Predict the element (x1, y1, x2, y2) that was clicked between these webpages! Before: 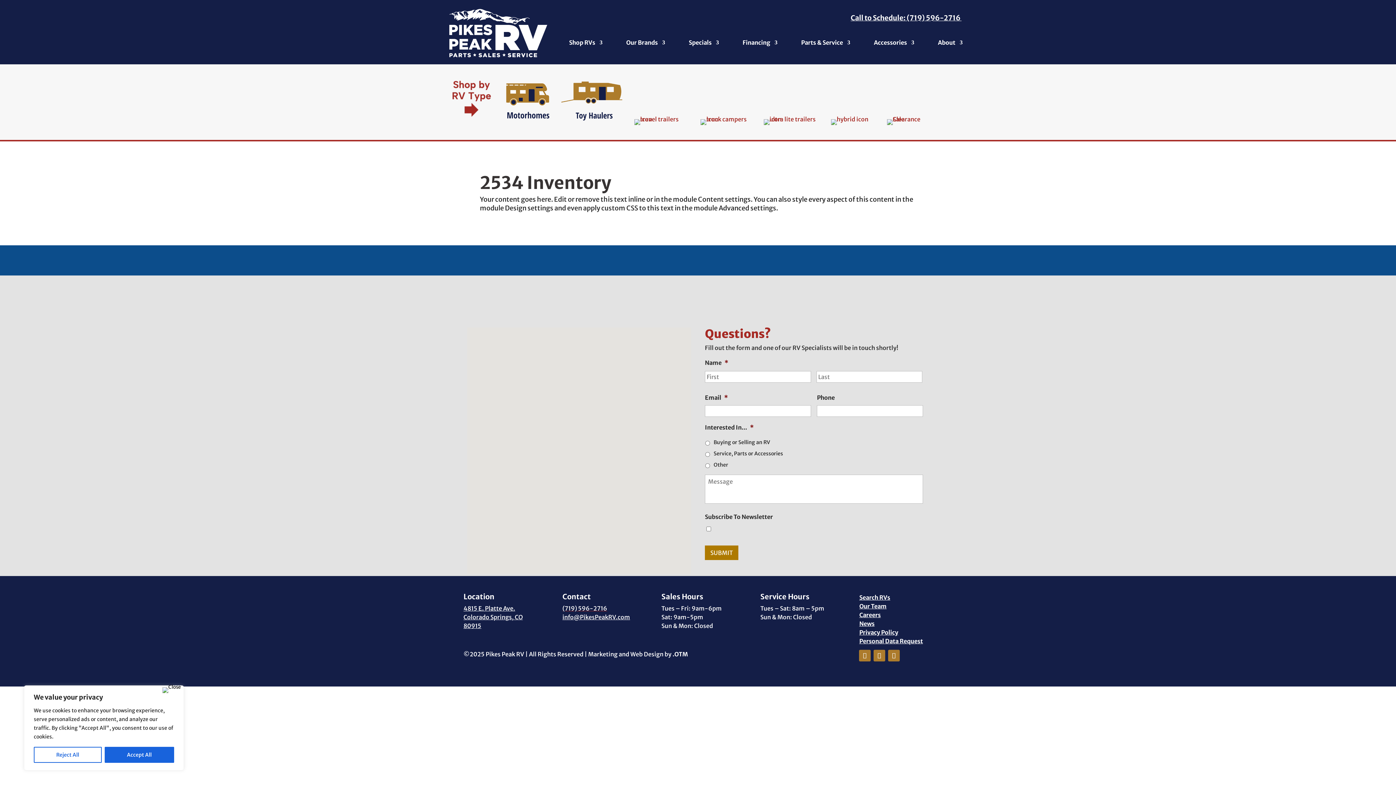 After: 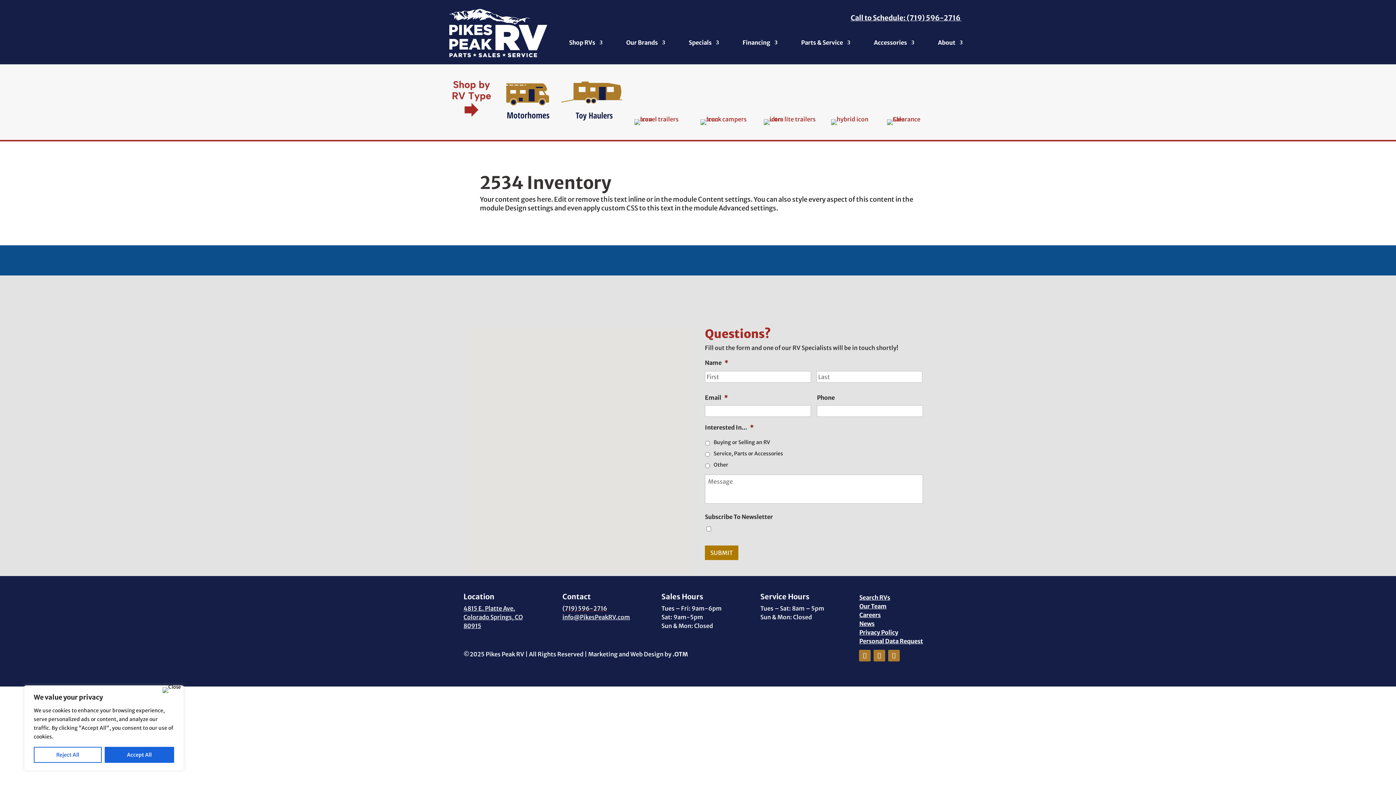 Action: bbox: (463, 605, 515, 612) label: 4815 E. Platte Ave.